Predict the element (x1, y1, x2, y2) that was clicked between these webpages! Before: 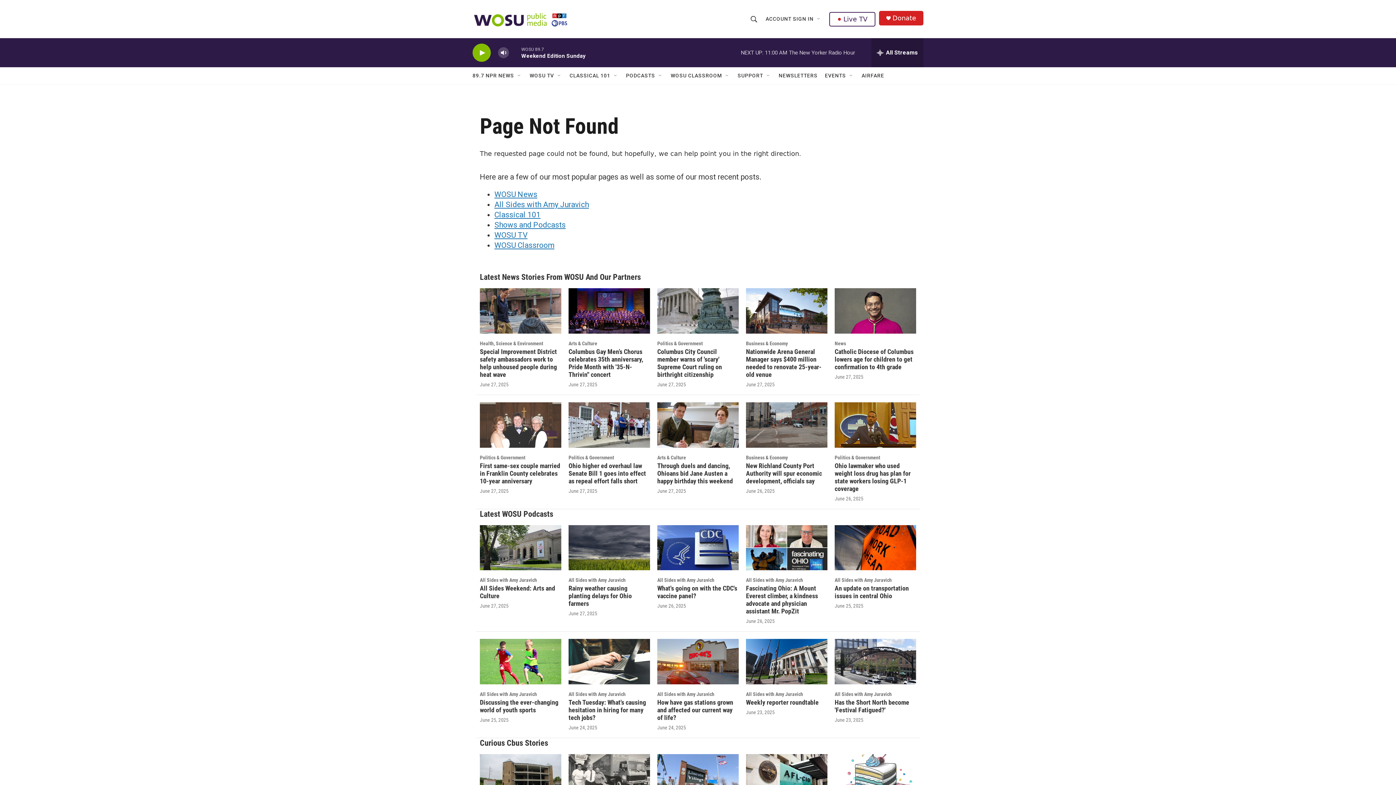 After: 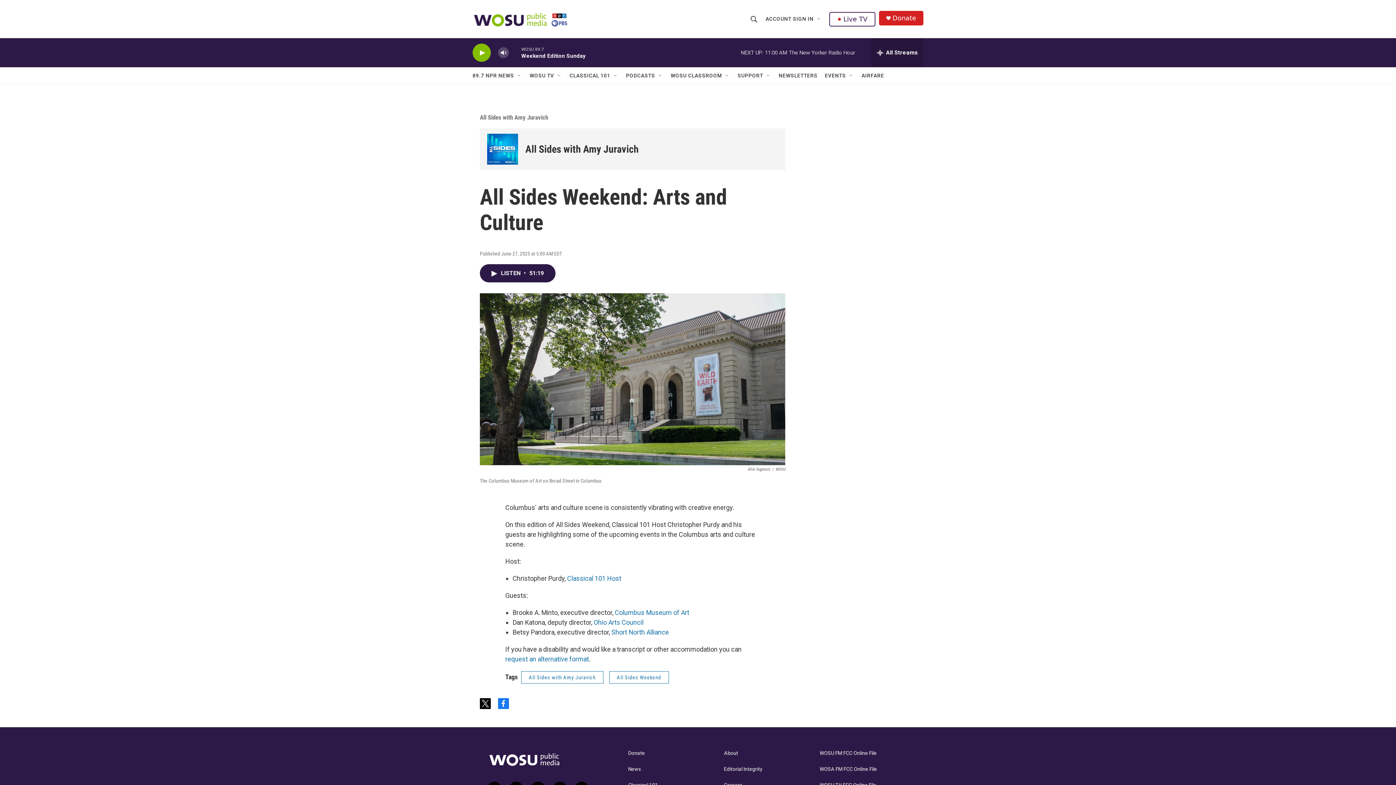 Action: bbox: (480, 525, 561, 570) label: All Sides Weekend: Arts and Culture